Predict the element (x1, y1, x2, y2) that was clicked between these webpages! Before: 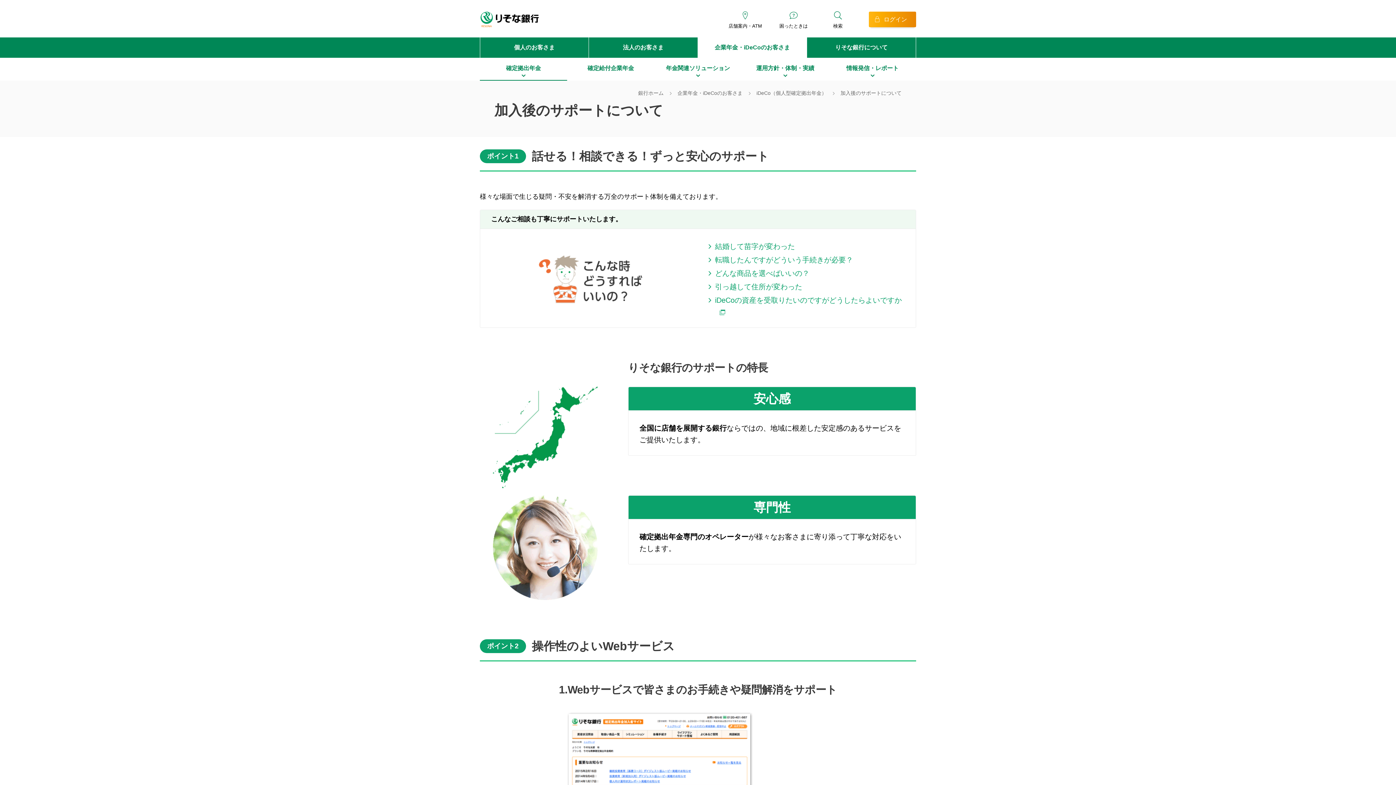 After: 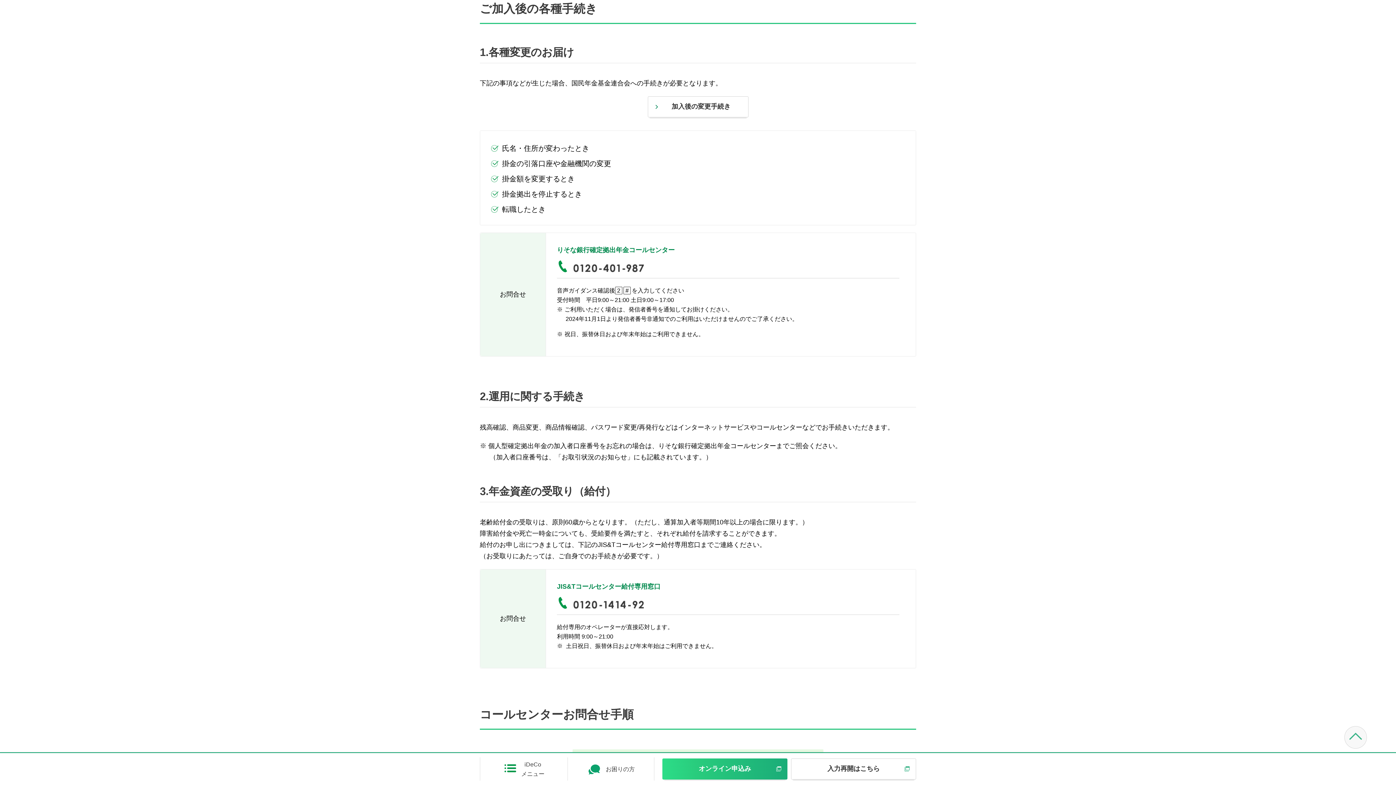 Action: bbox: (706, 256, 853, 264) label: 転職したんですがどういう手続きが必要？